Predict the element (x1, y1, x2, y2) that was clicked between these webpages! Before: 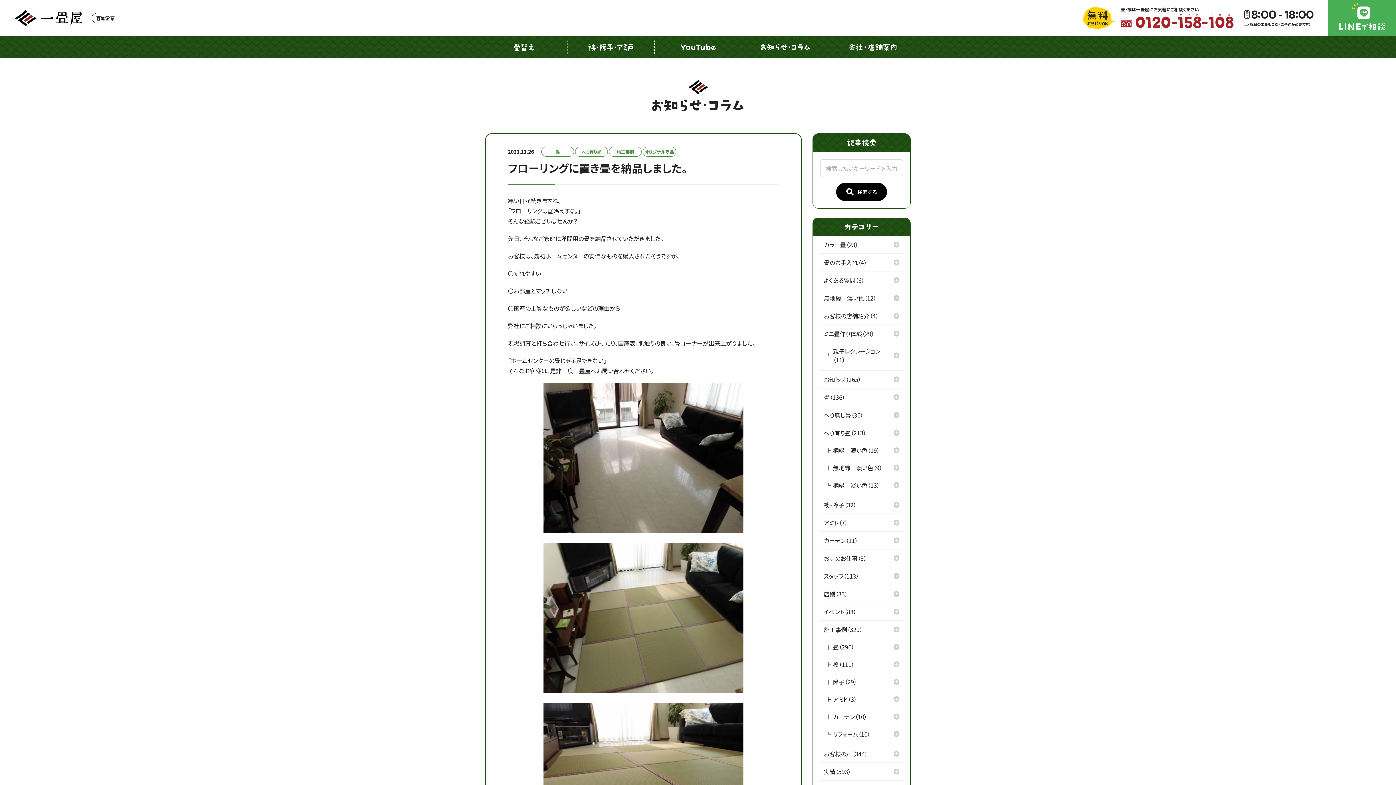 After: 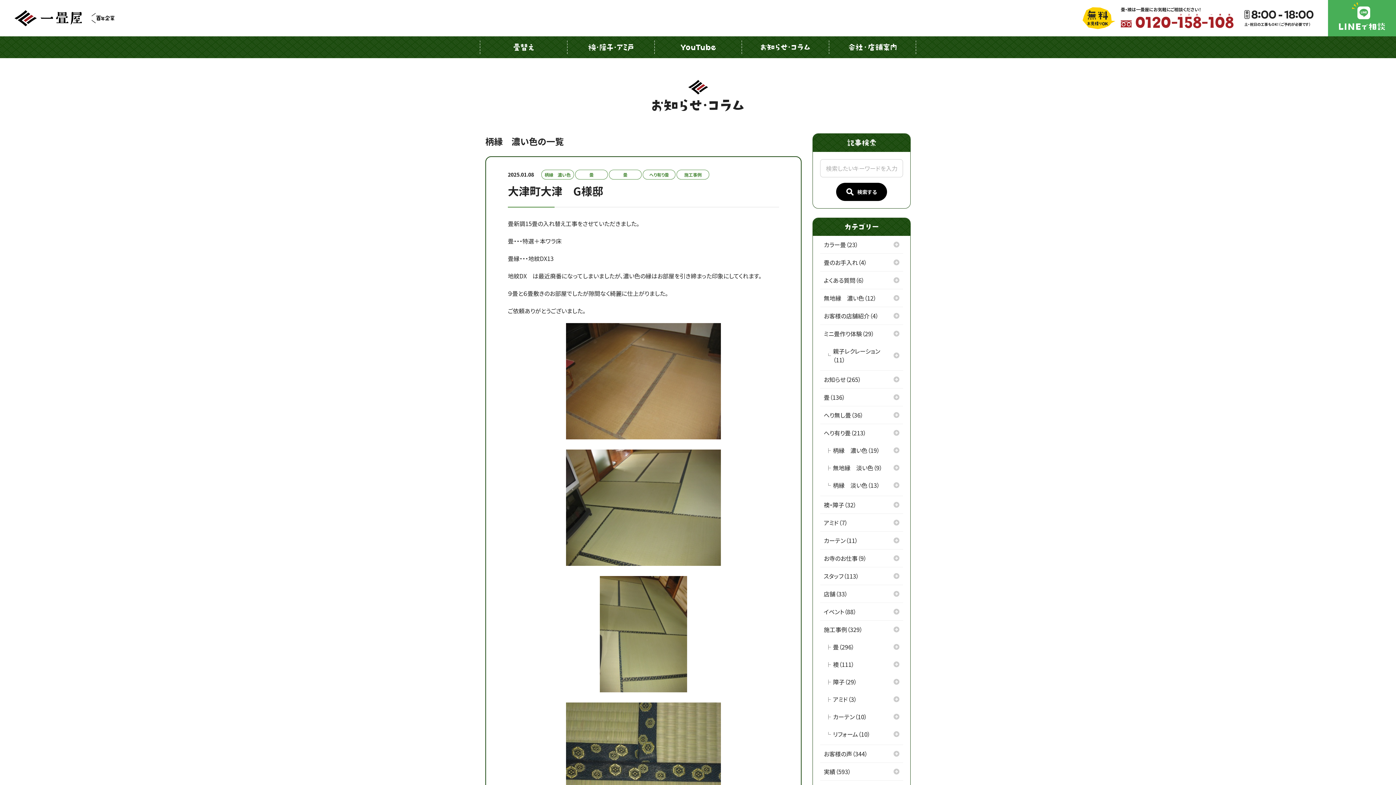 Action: label: 柄縁　濃い色（19） bbox: (826, 441, 903, 459)